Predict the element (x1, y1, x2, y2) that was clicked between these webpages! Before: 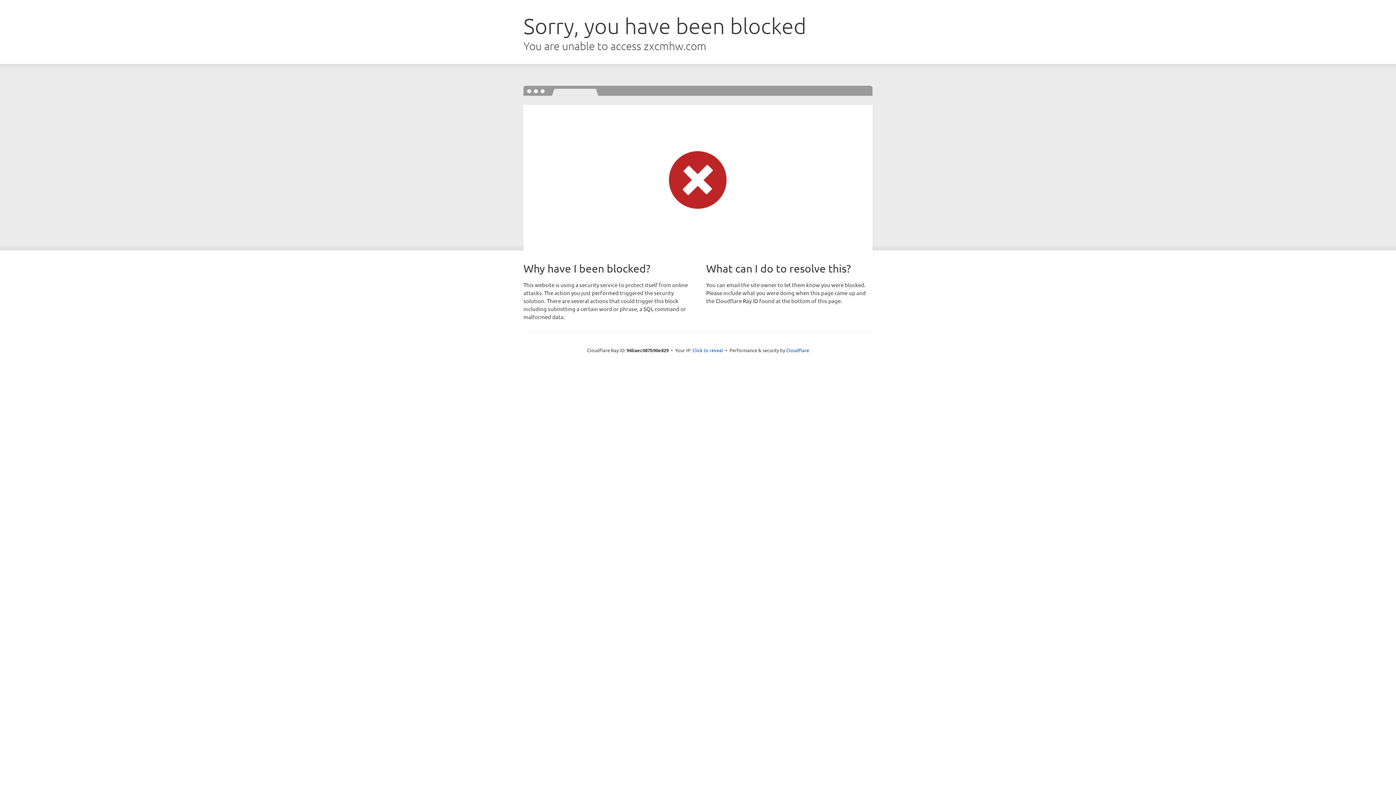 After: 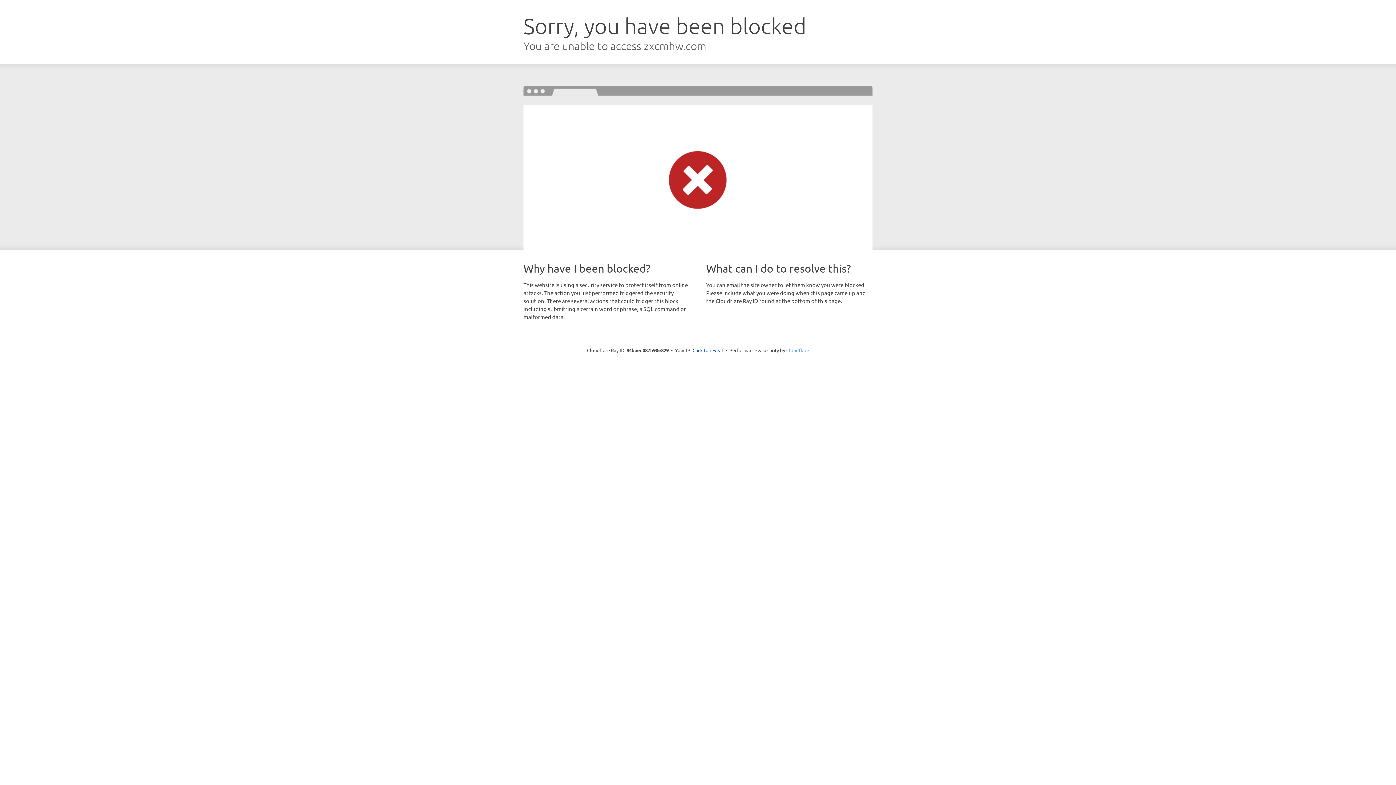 Action: label: Cloudflare bbox: (786, 347, 809, 353)